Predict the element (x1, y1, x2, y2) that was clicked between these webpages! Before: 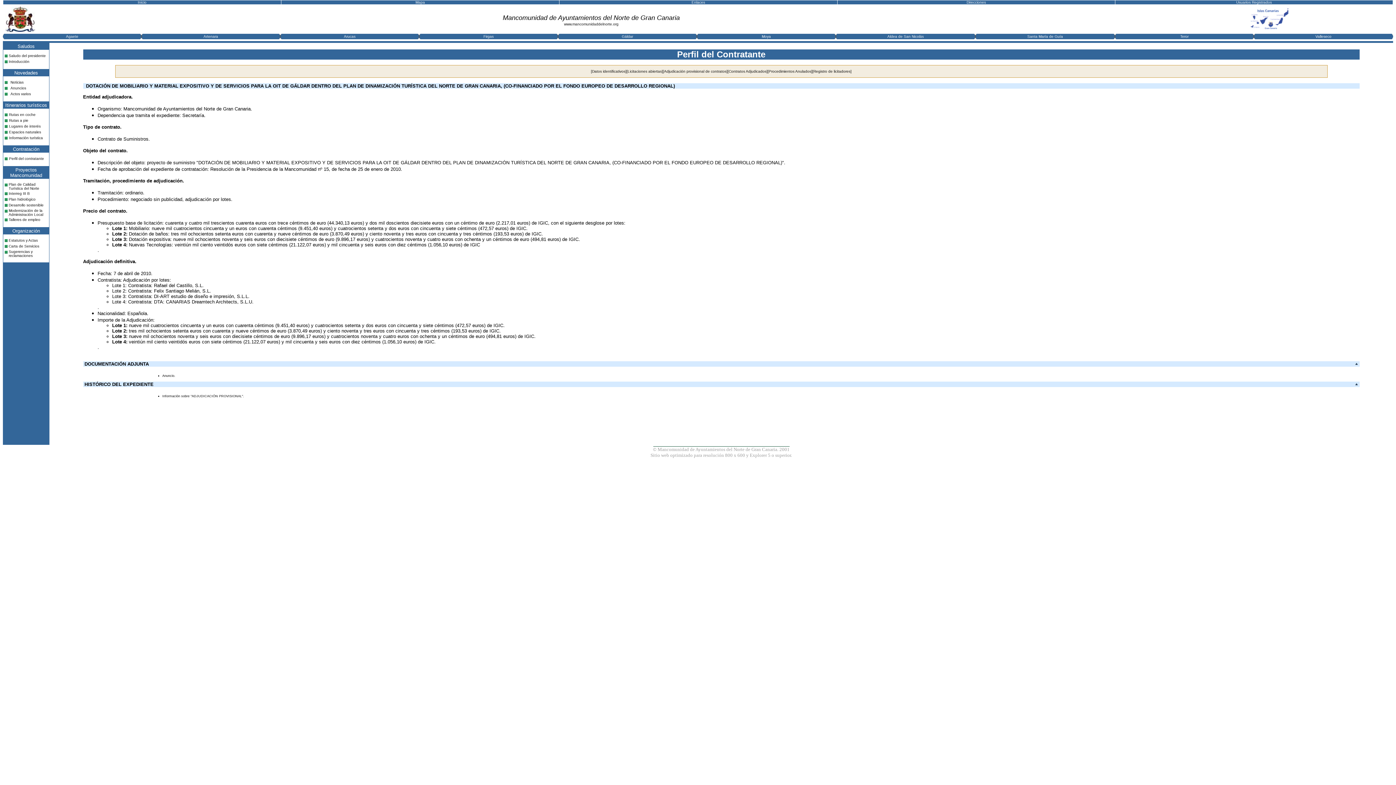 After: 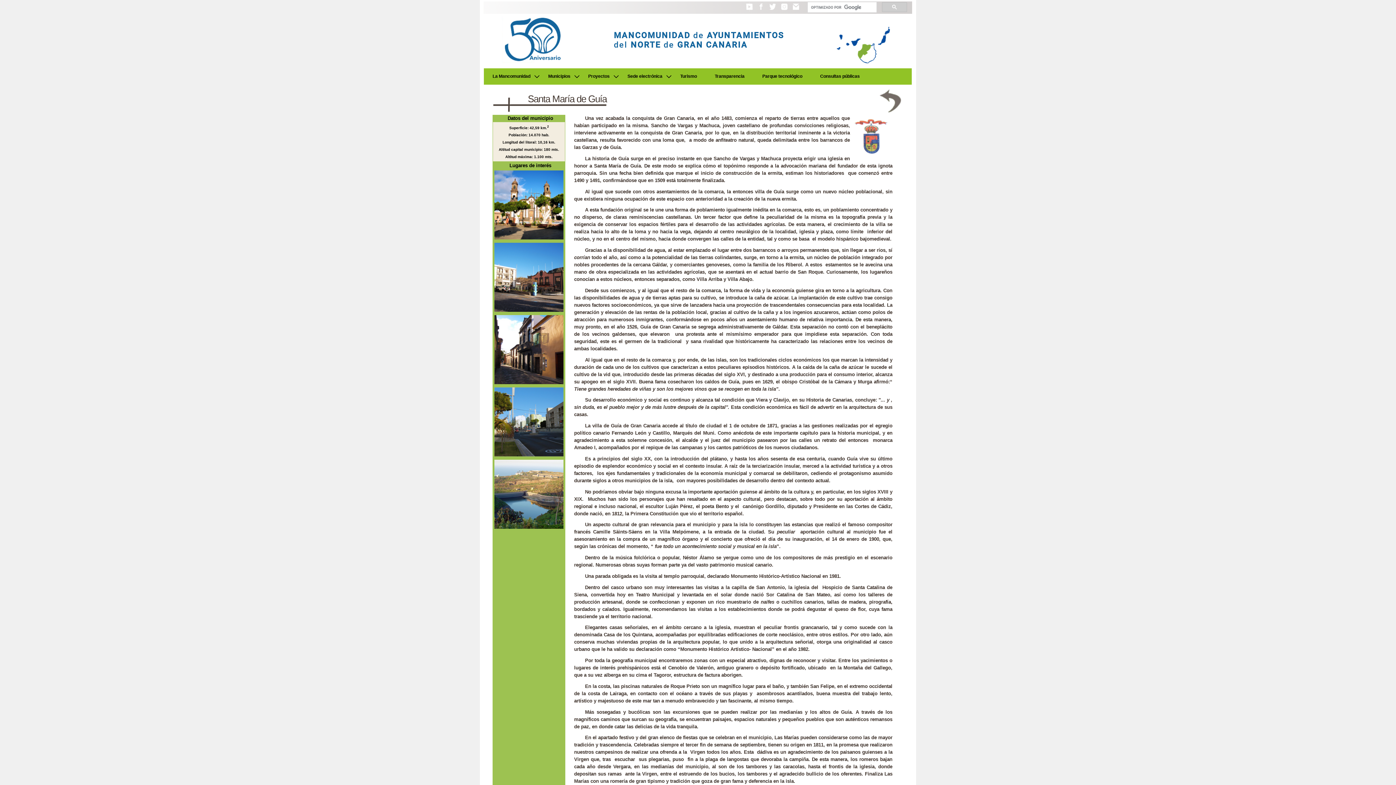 Action: bbox: (1027, 32, 1063, 38) label: Santa María de Guía